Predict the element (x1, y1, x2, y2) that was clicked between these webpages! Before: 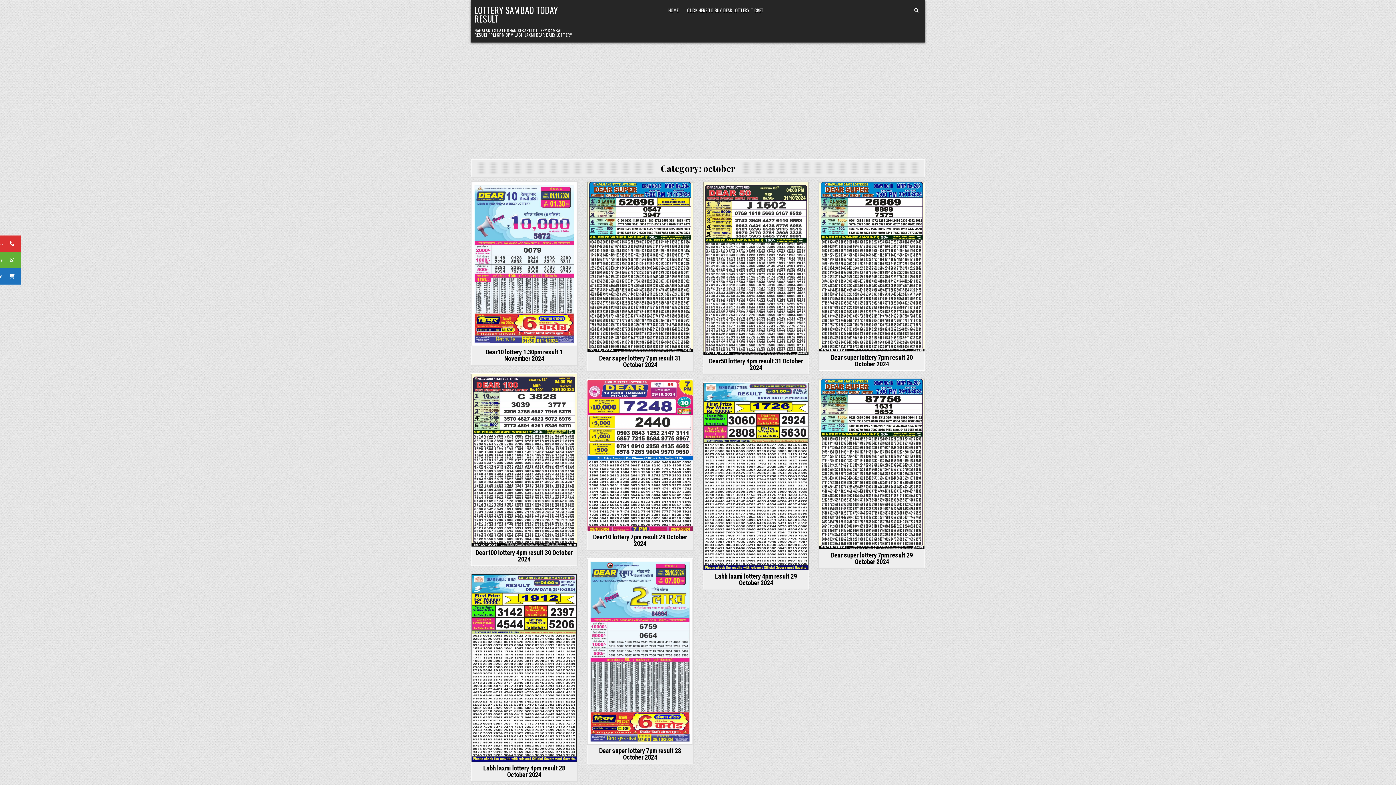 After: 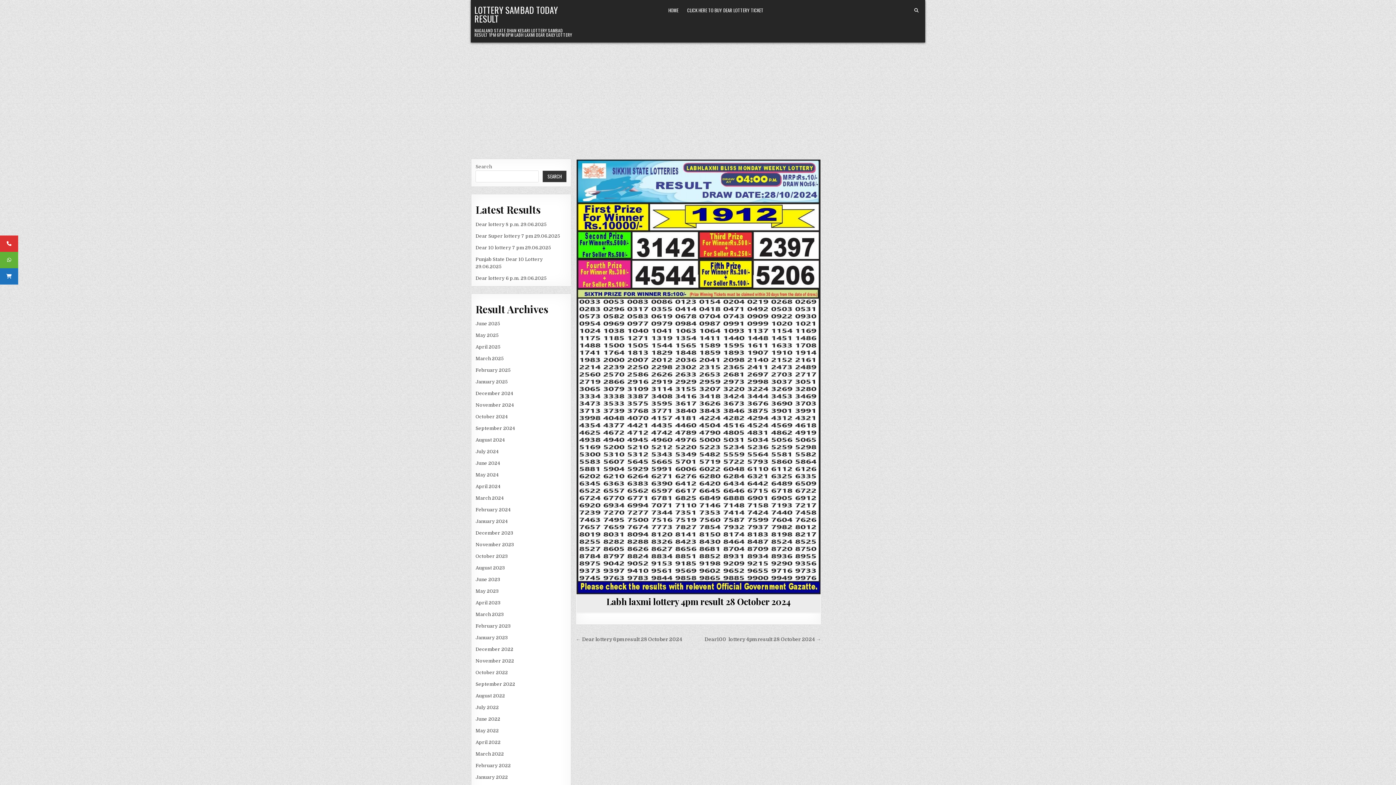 Action: bbox: (471, 574, 577, 762)